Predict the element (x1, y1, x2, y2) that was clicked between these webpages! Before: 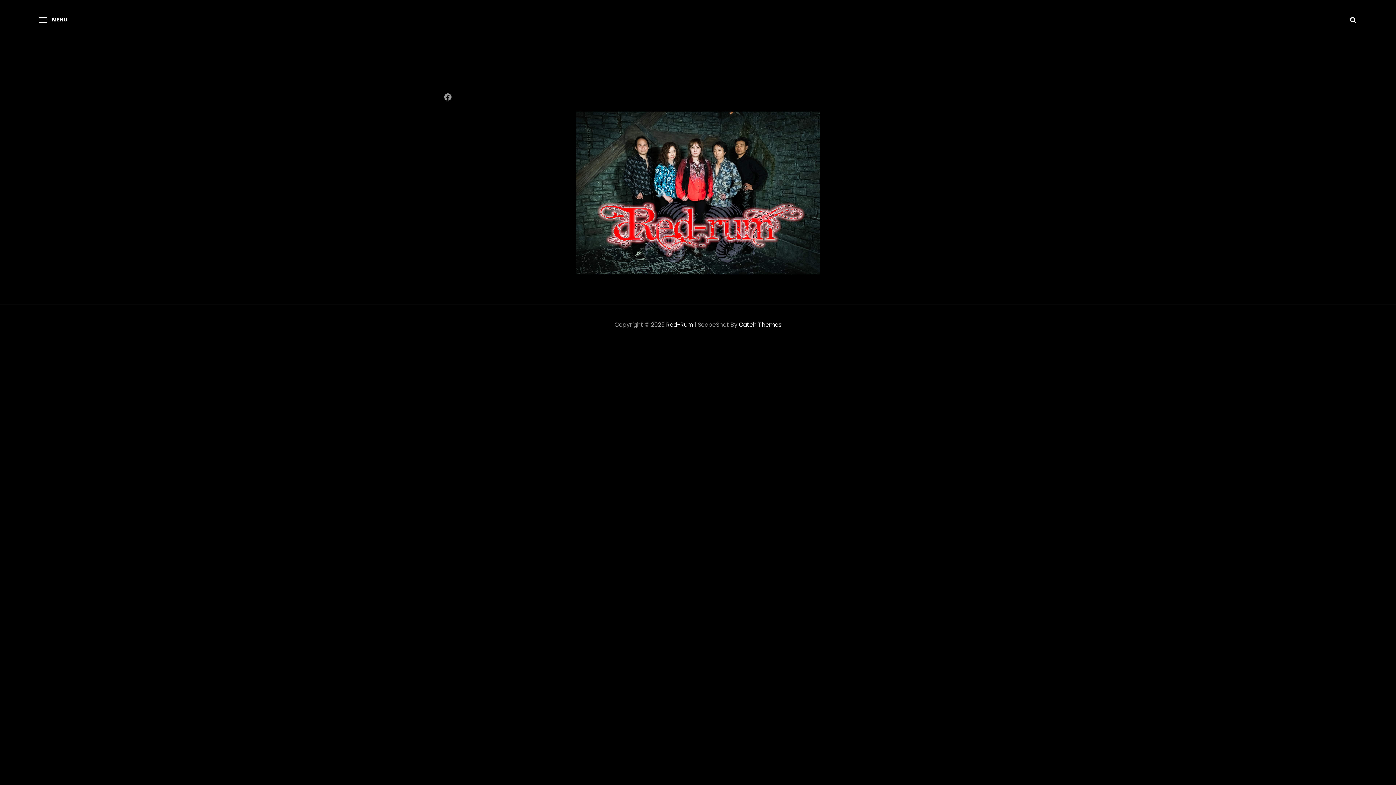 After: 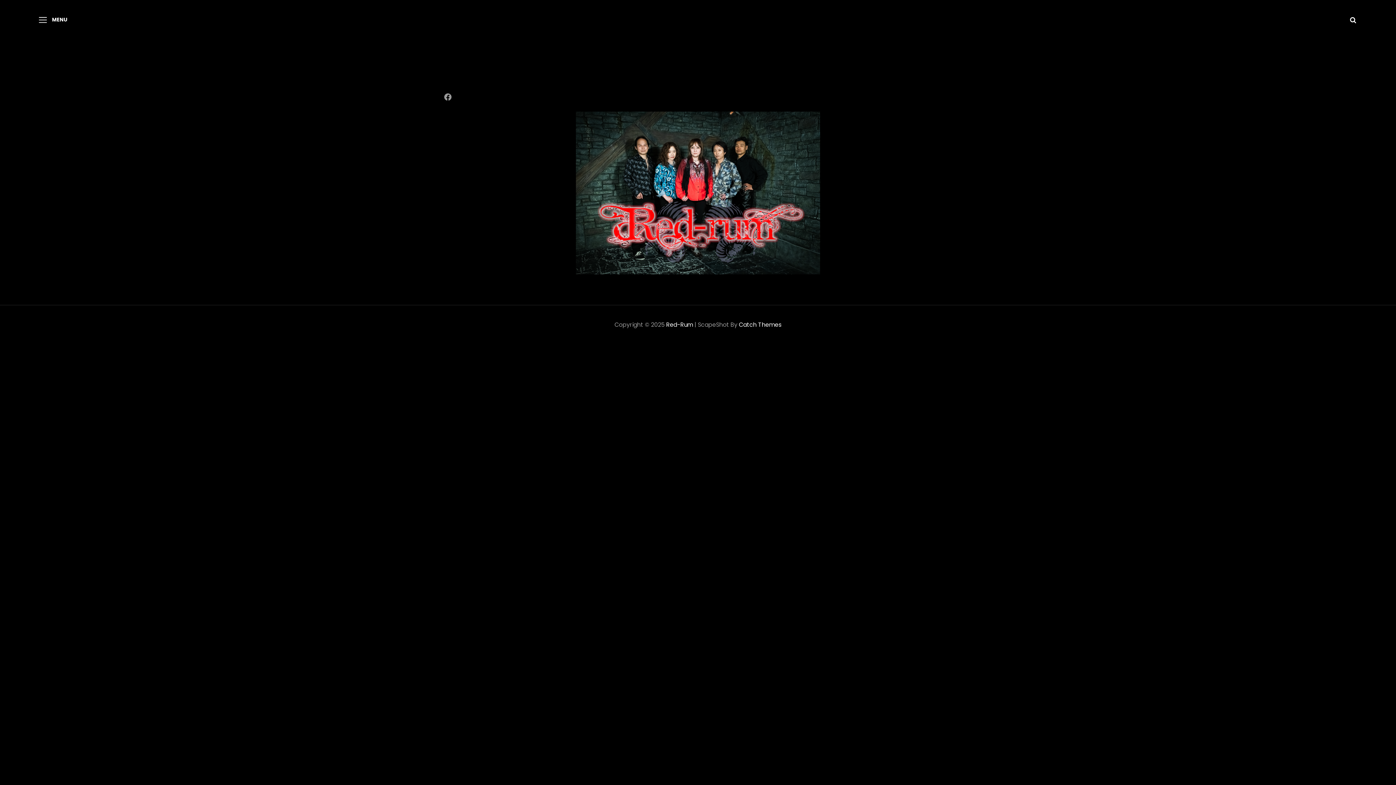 Action: label: Red-Rum bbox: (666, 320, 693, 328)